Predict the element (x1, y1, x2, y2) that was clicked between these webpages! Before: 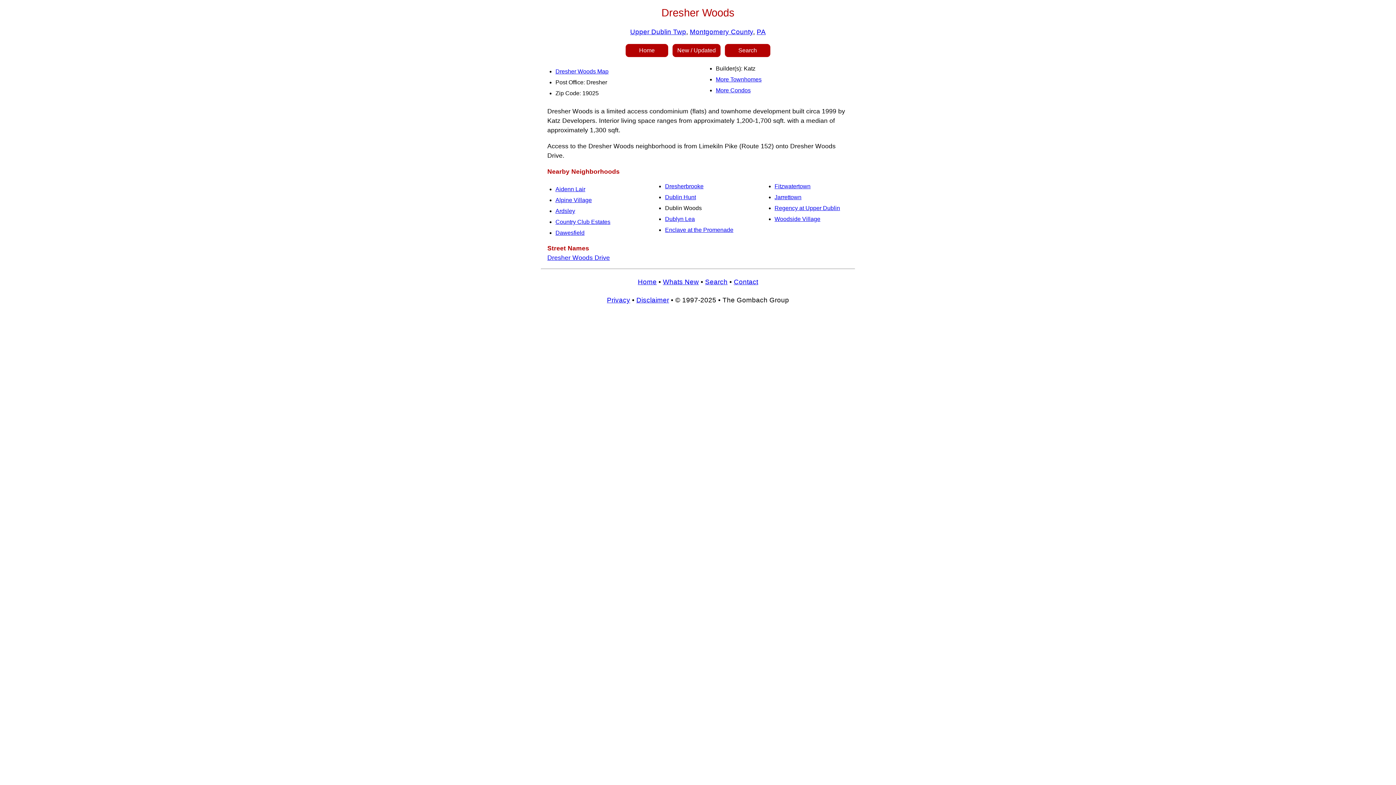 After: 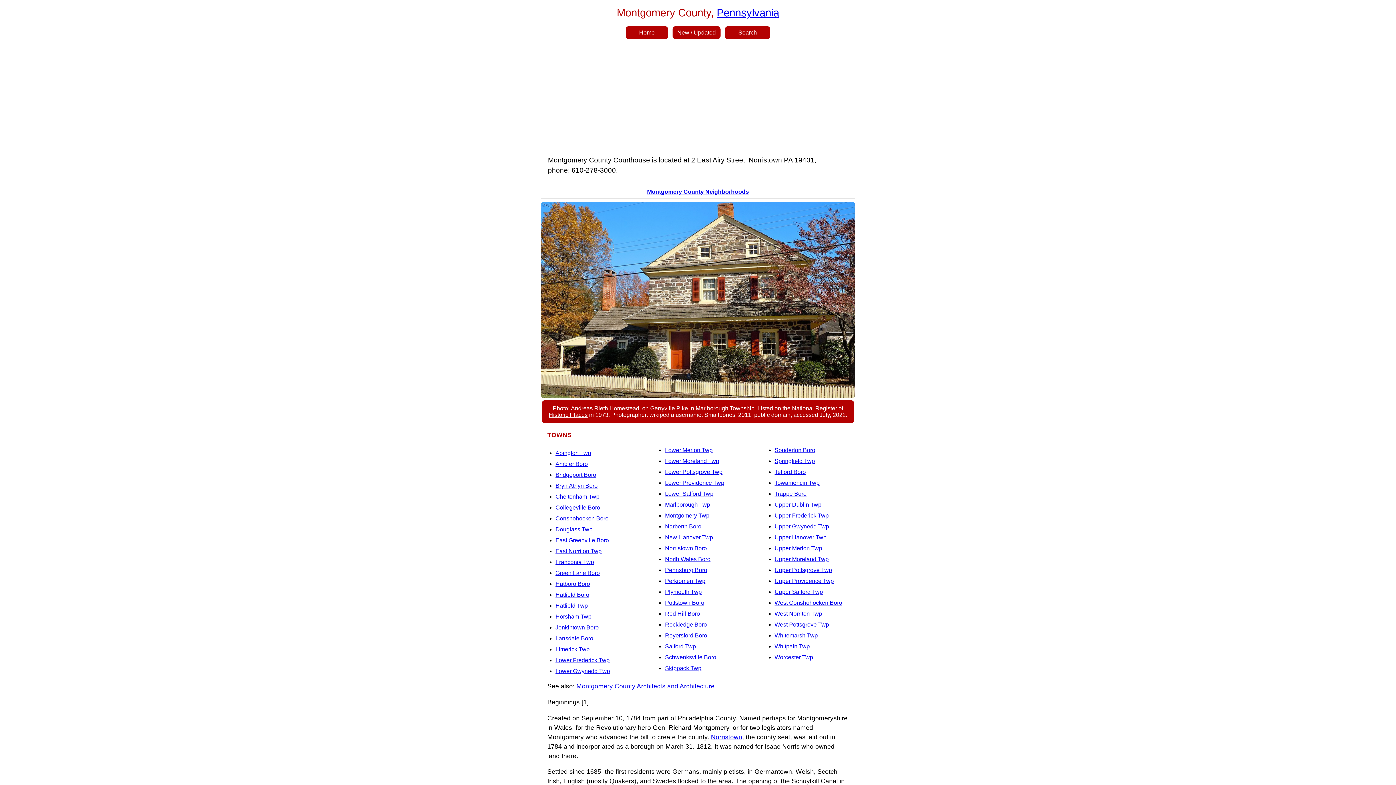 Action: label: Montgomery County bbox: (690, 27, 753, 35)